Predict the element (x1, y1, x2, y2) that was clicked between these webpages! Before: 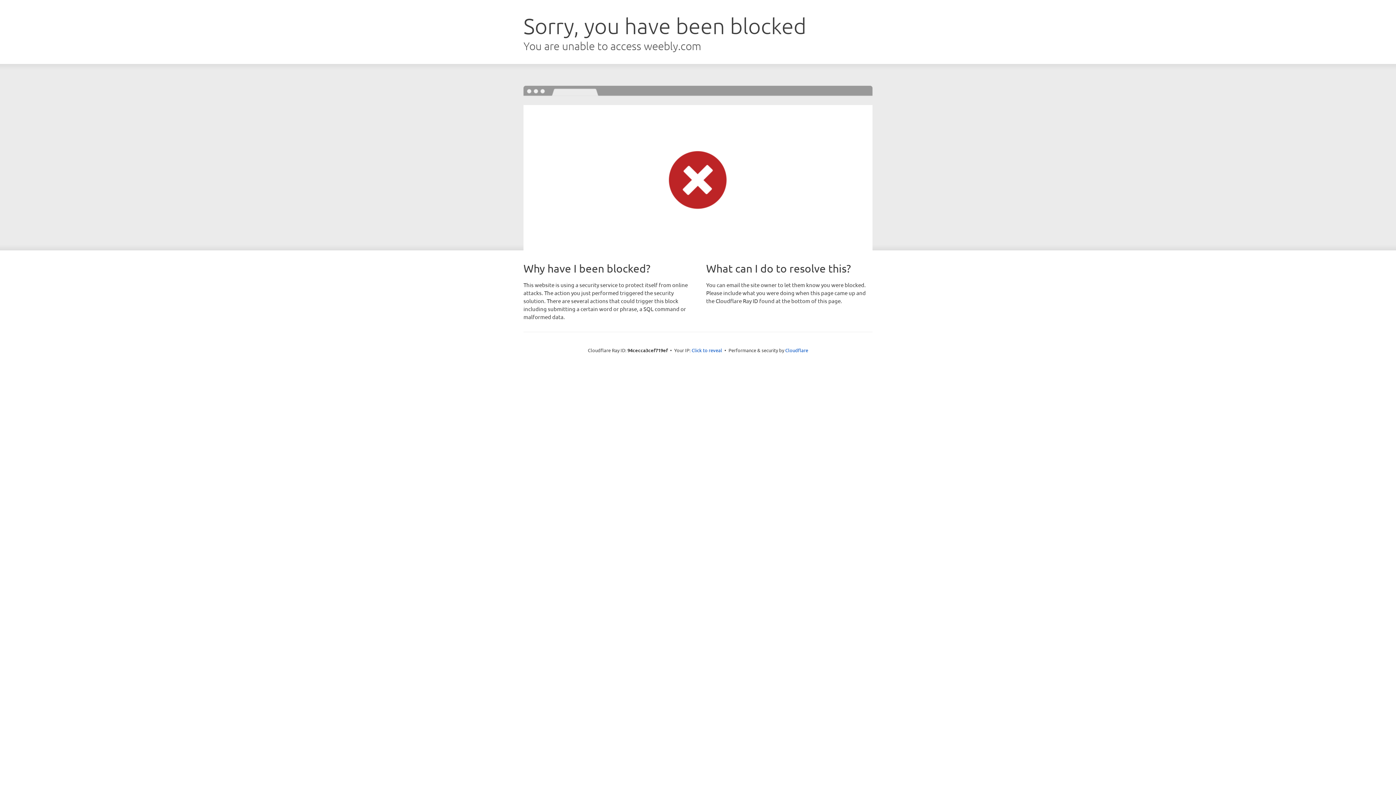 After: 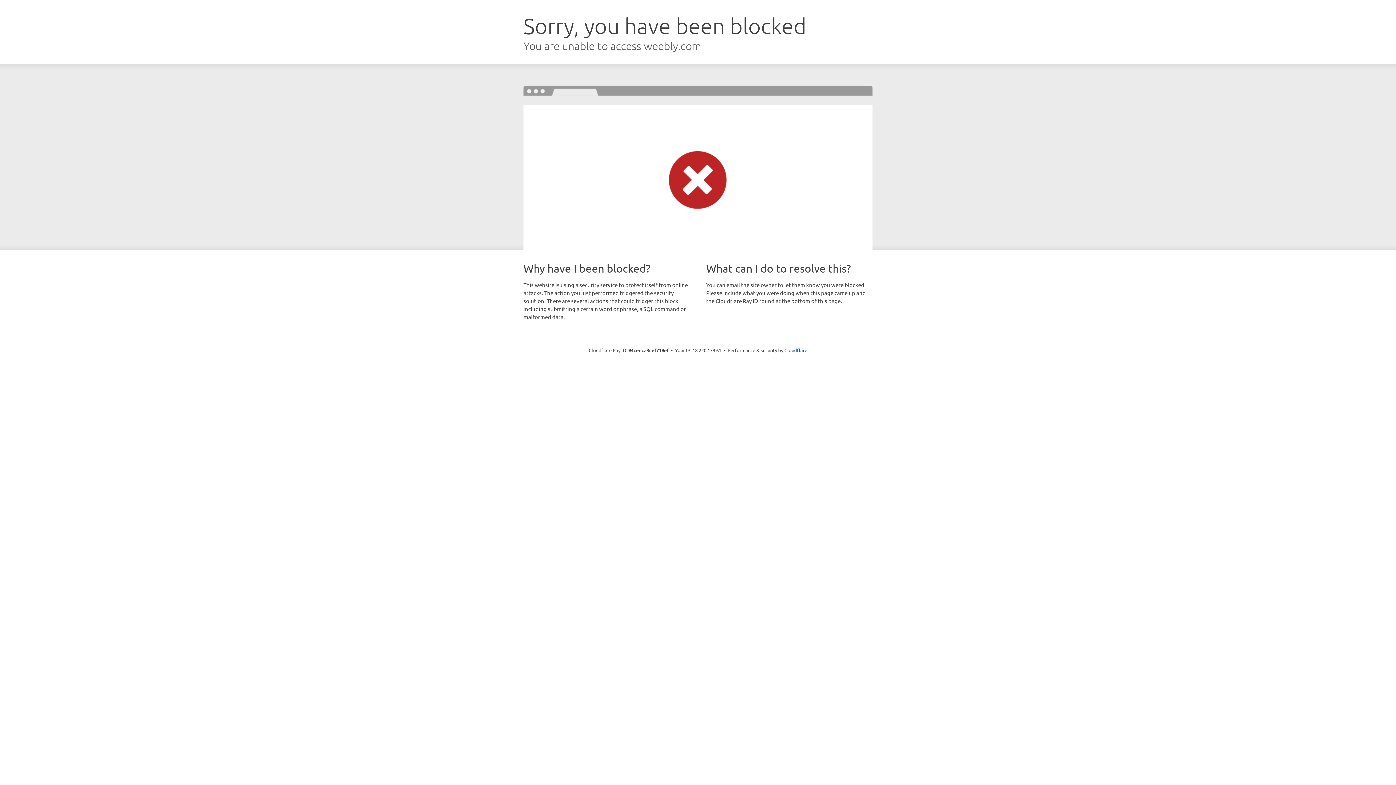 Action: bbox: (691, 346, 722, 353) label: Click to reveal